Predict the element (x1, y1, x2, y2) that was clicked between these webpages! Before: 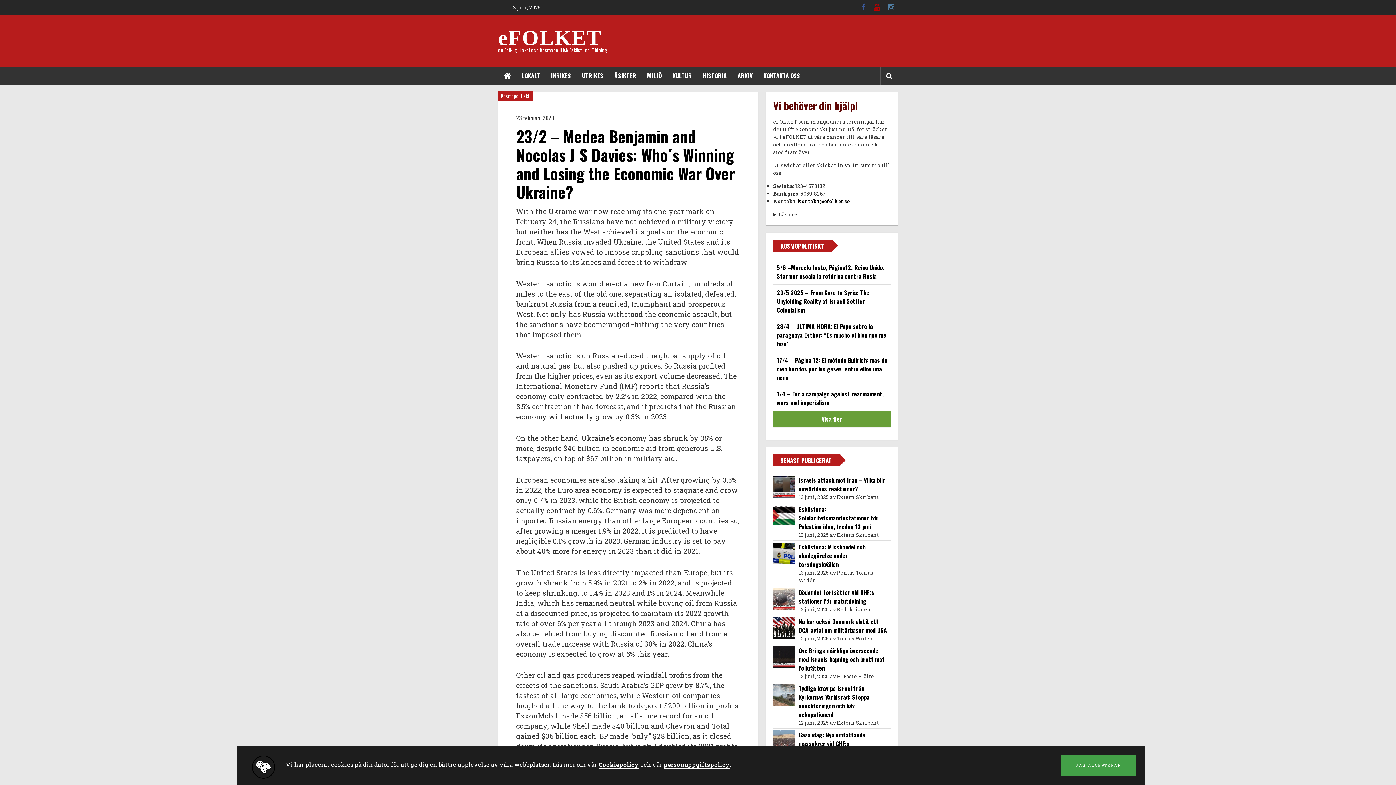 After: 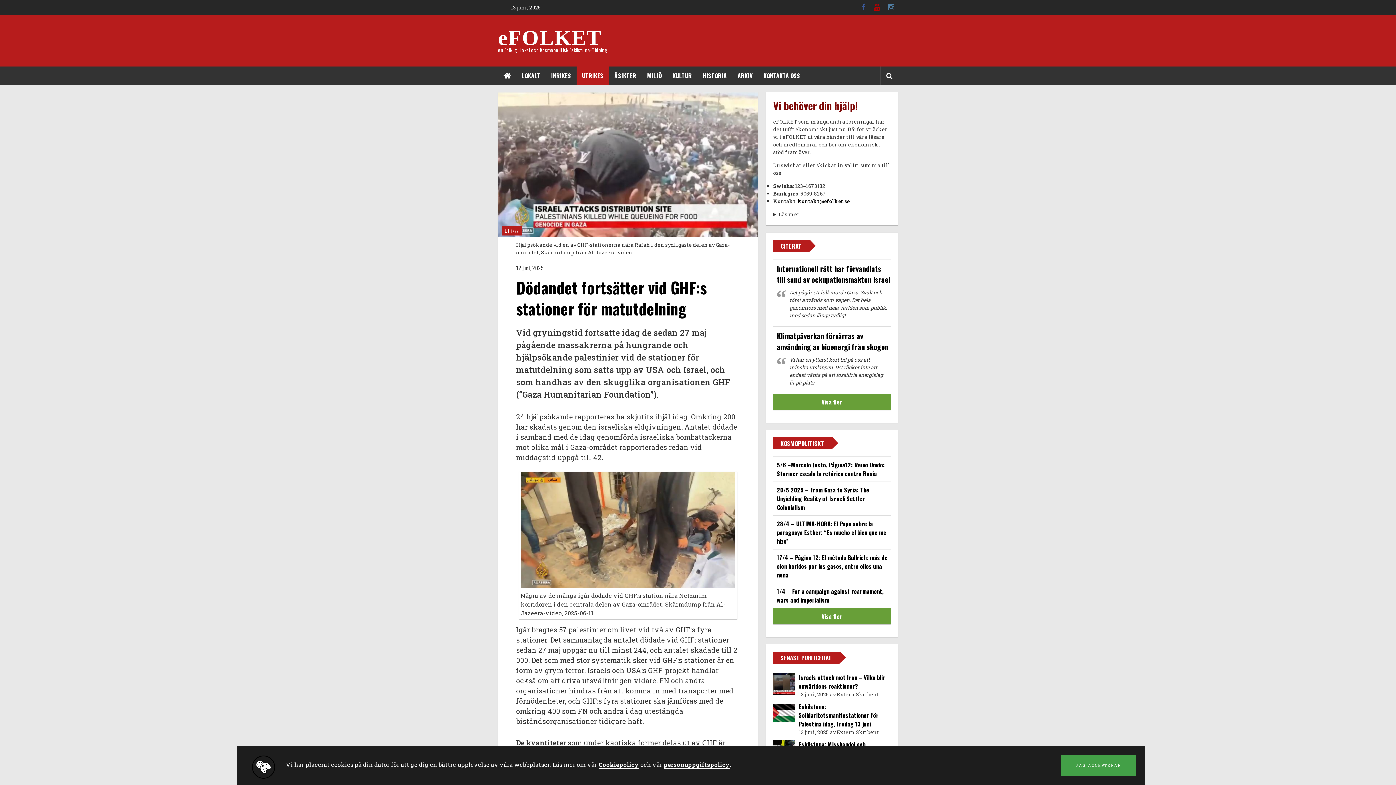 Action: bbox: (798, 588, 887, 605) label: Dödandet fortsätter vid GHF:s stationer för matutdelning